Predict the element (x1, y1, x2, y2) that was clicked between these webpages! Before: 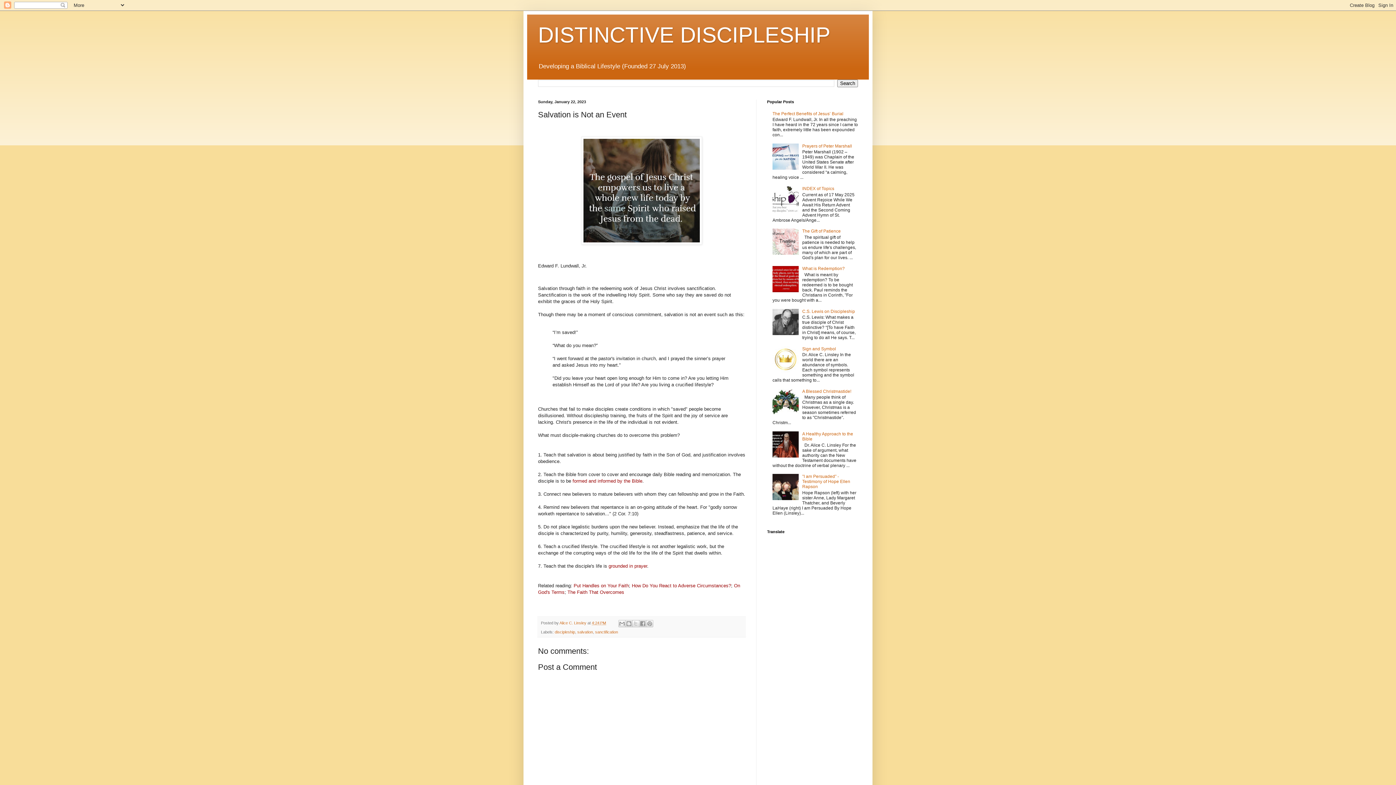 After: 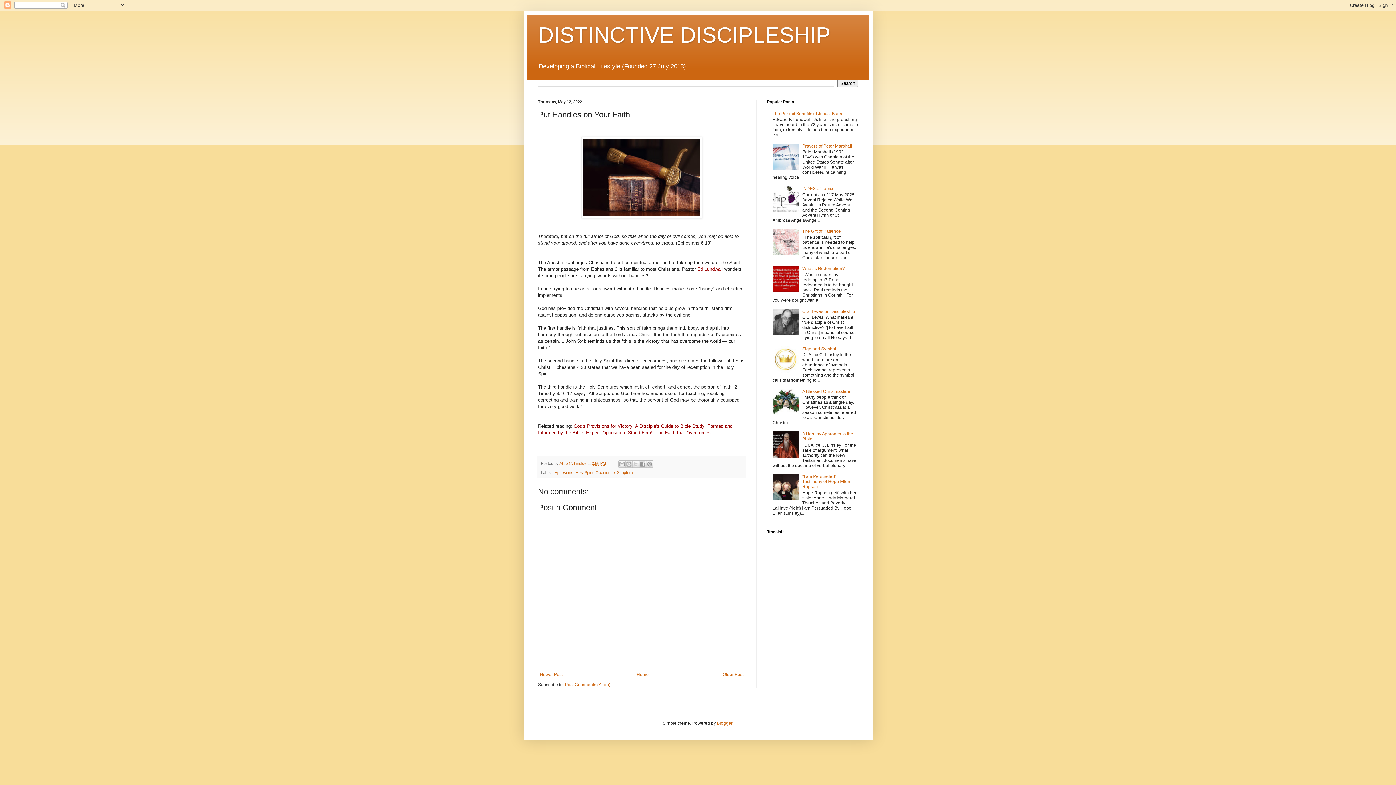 Action: label: Put Handles on Your Faith bbox: (573, 583, 629, 588)